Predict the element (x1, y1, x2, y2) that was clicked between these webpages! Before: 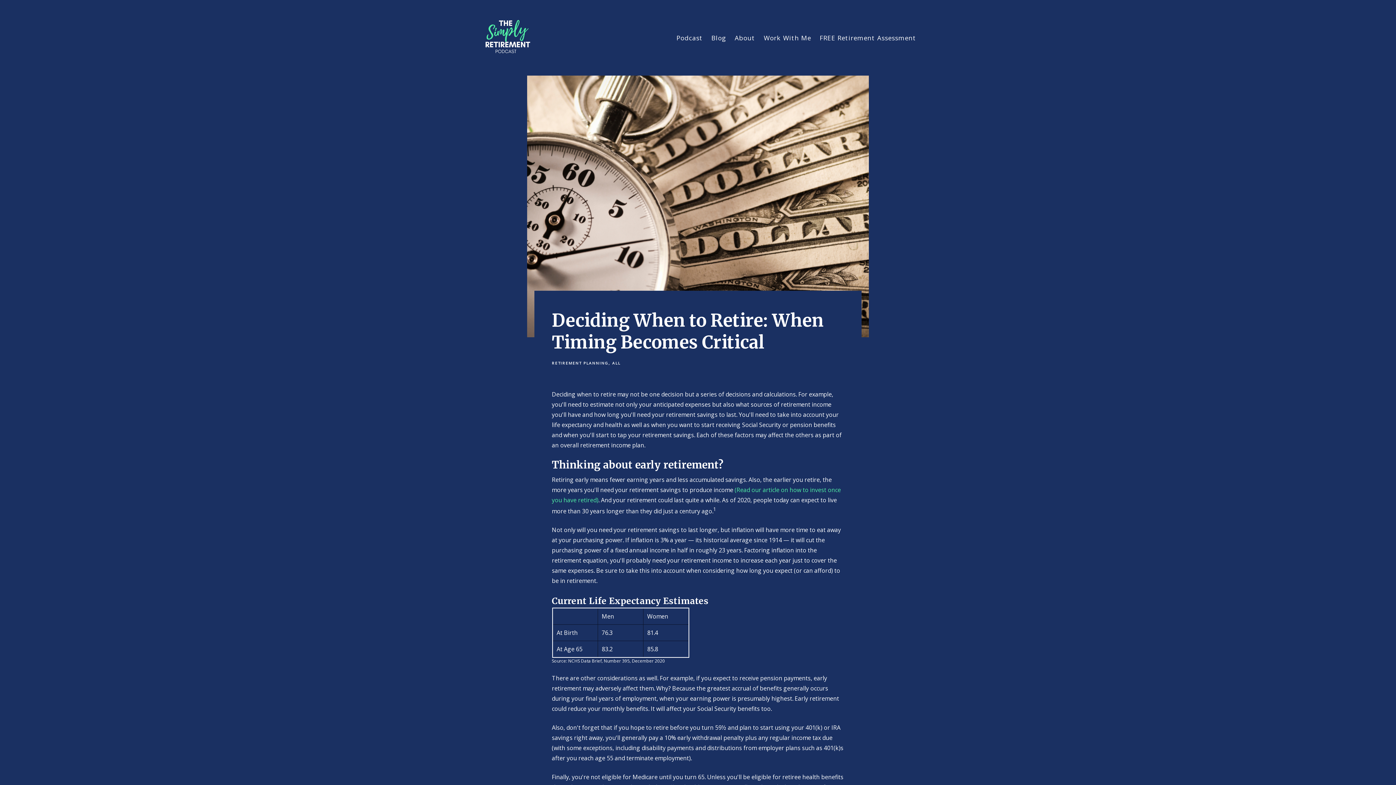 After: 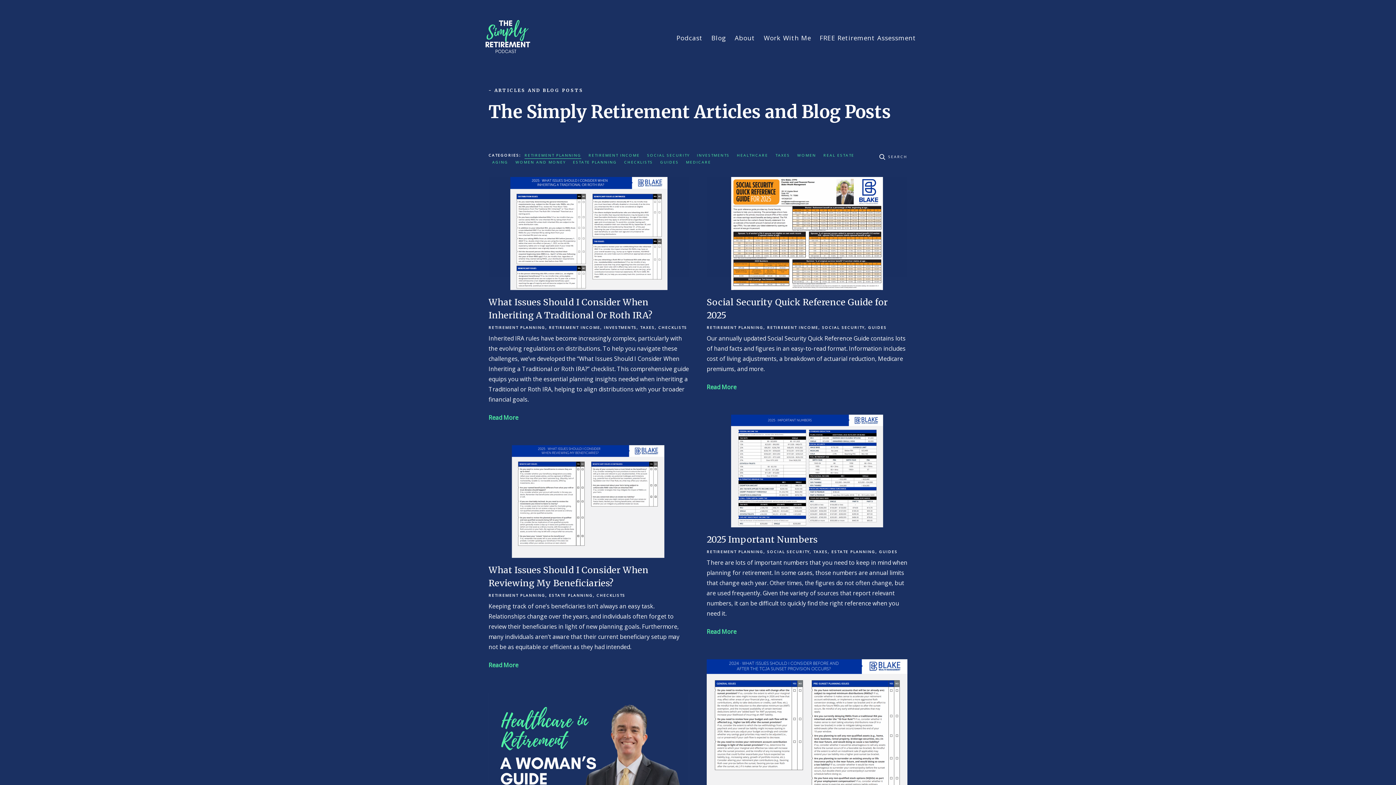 Action: label: RETIREMENT PLANNING bbox: (552, 360, 608, 365)